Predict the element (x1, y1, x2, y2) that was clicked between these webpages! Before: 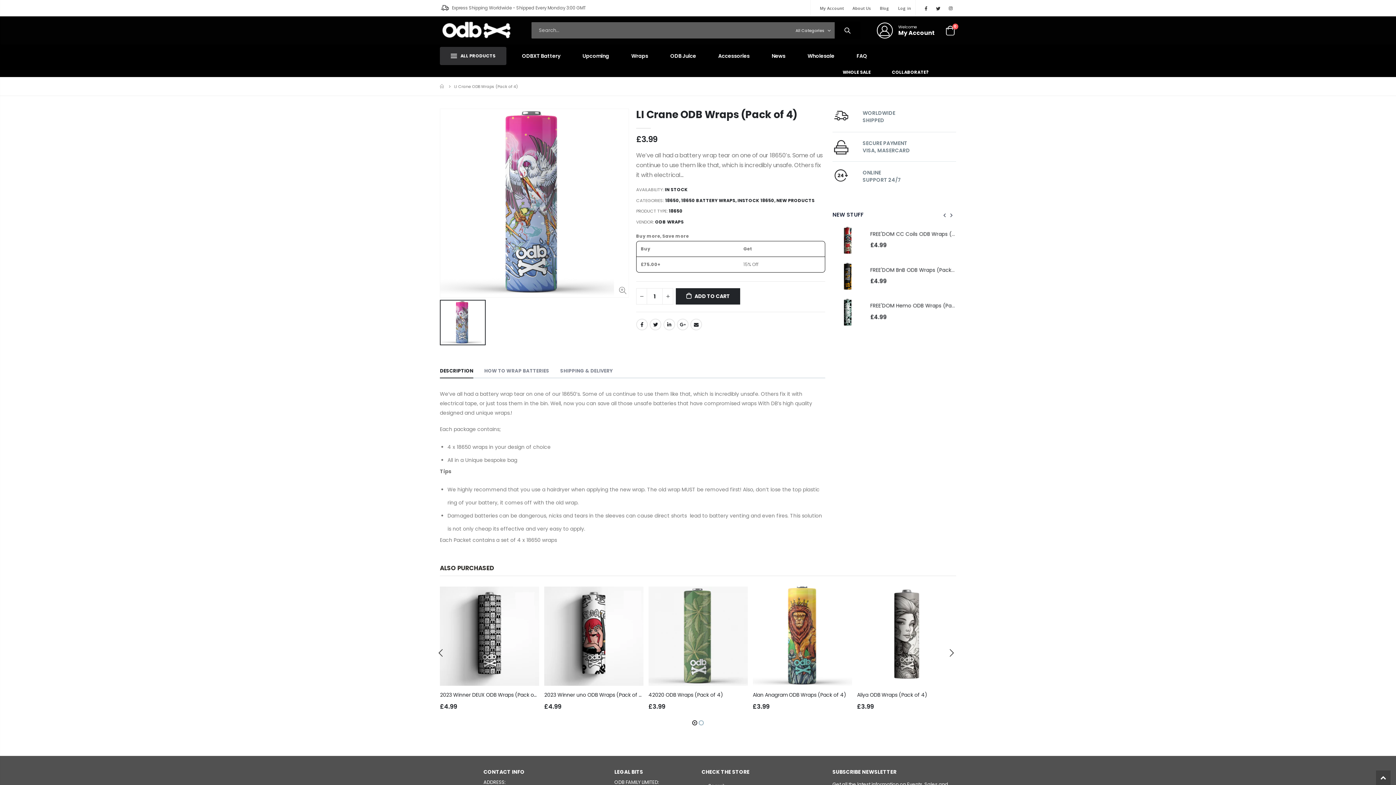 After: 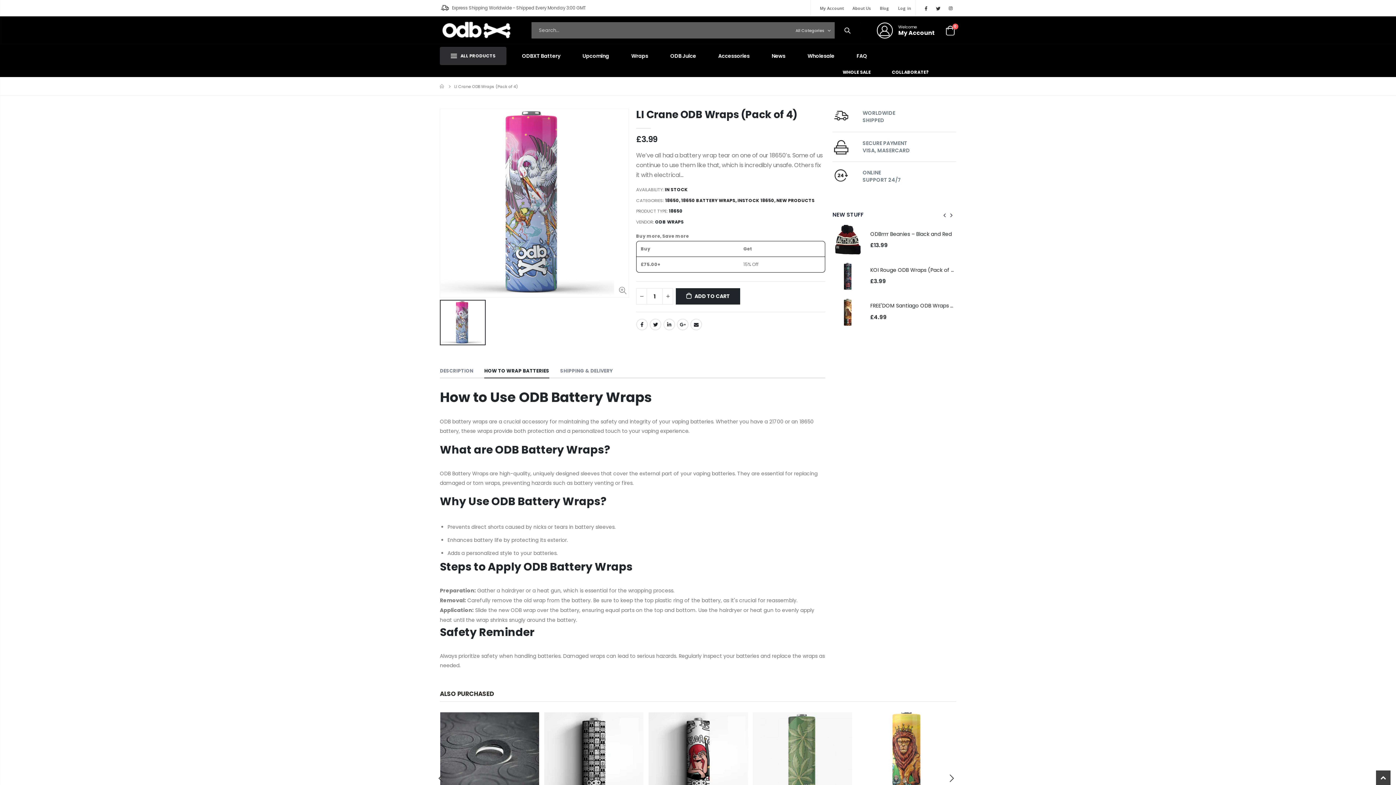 Action: label: HOW TO WRAP BATTERIES bbox: (484, 364, 549, 378)